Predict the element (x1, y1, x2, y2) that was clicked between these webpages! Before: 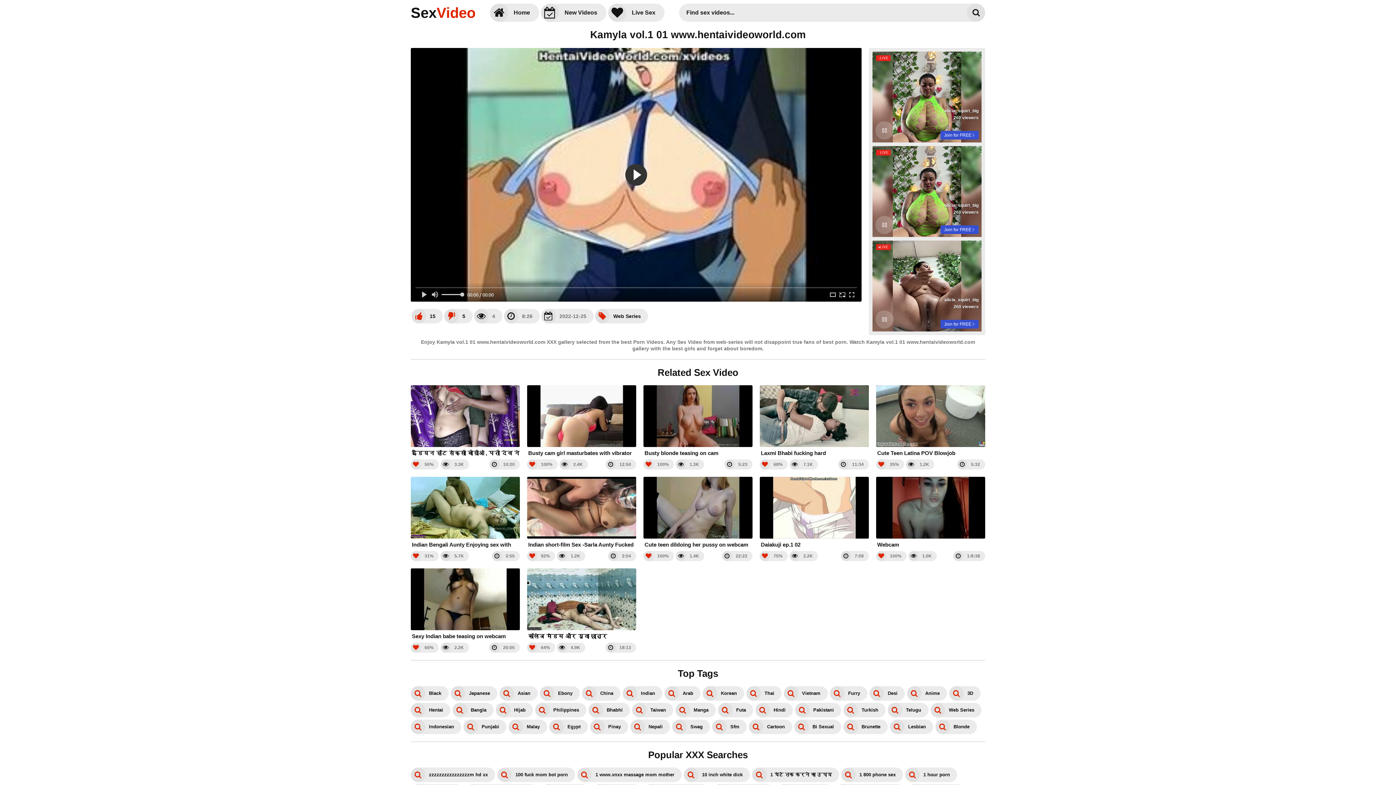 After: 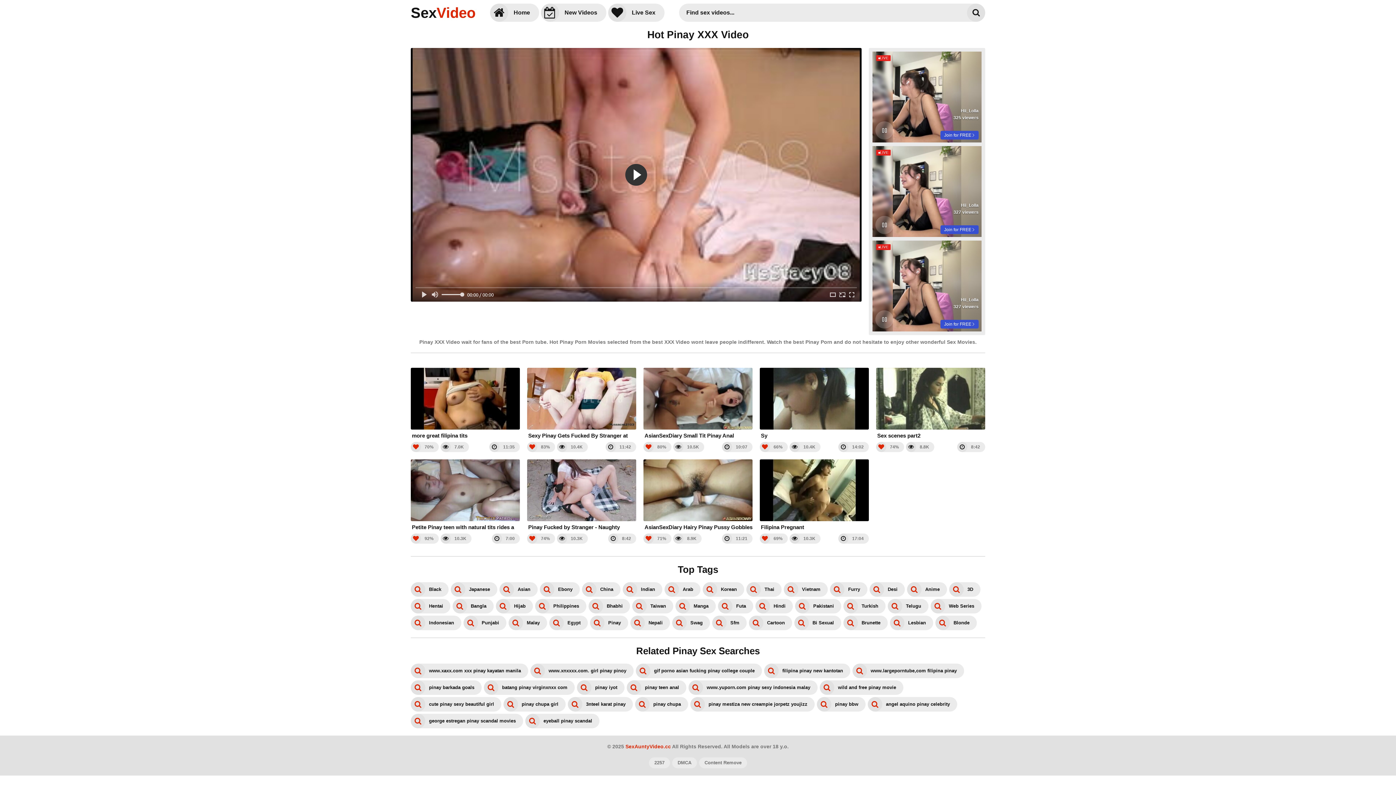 Action: bbox: (590, 719, 628, 734) label: Pinay